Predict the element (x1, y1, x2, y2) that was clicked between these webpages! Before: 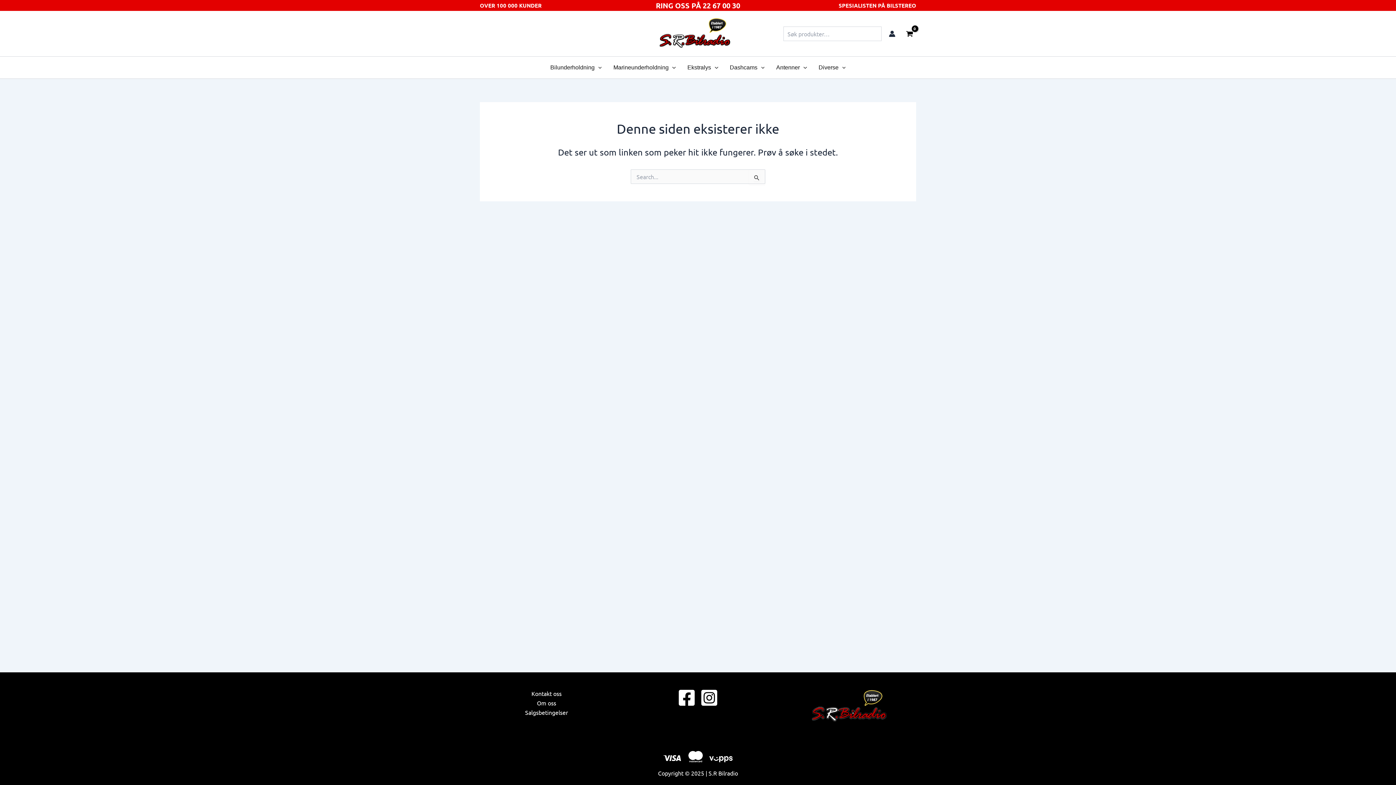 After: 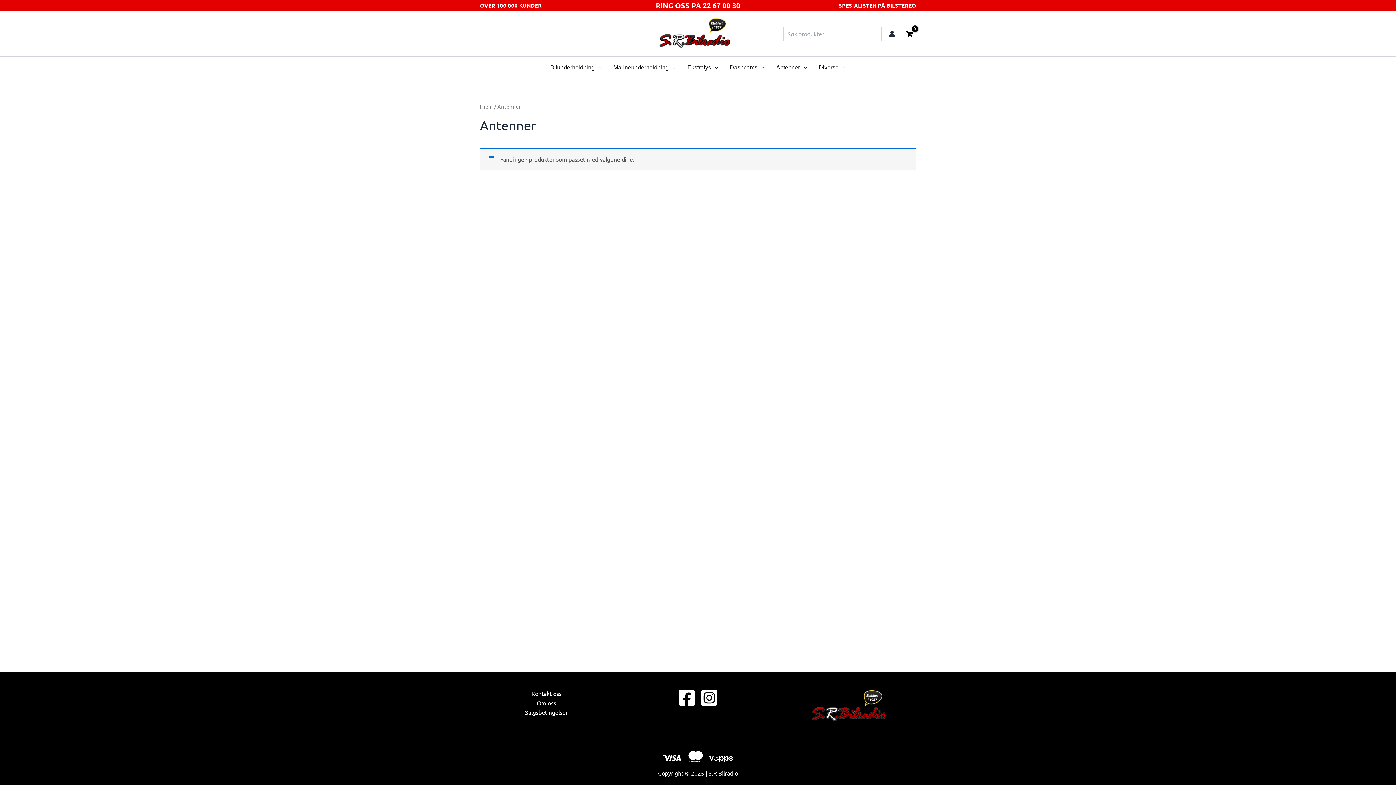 Action: bbox: (770, 56, 812, 78) label: Antenner